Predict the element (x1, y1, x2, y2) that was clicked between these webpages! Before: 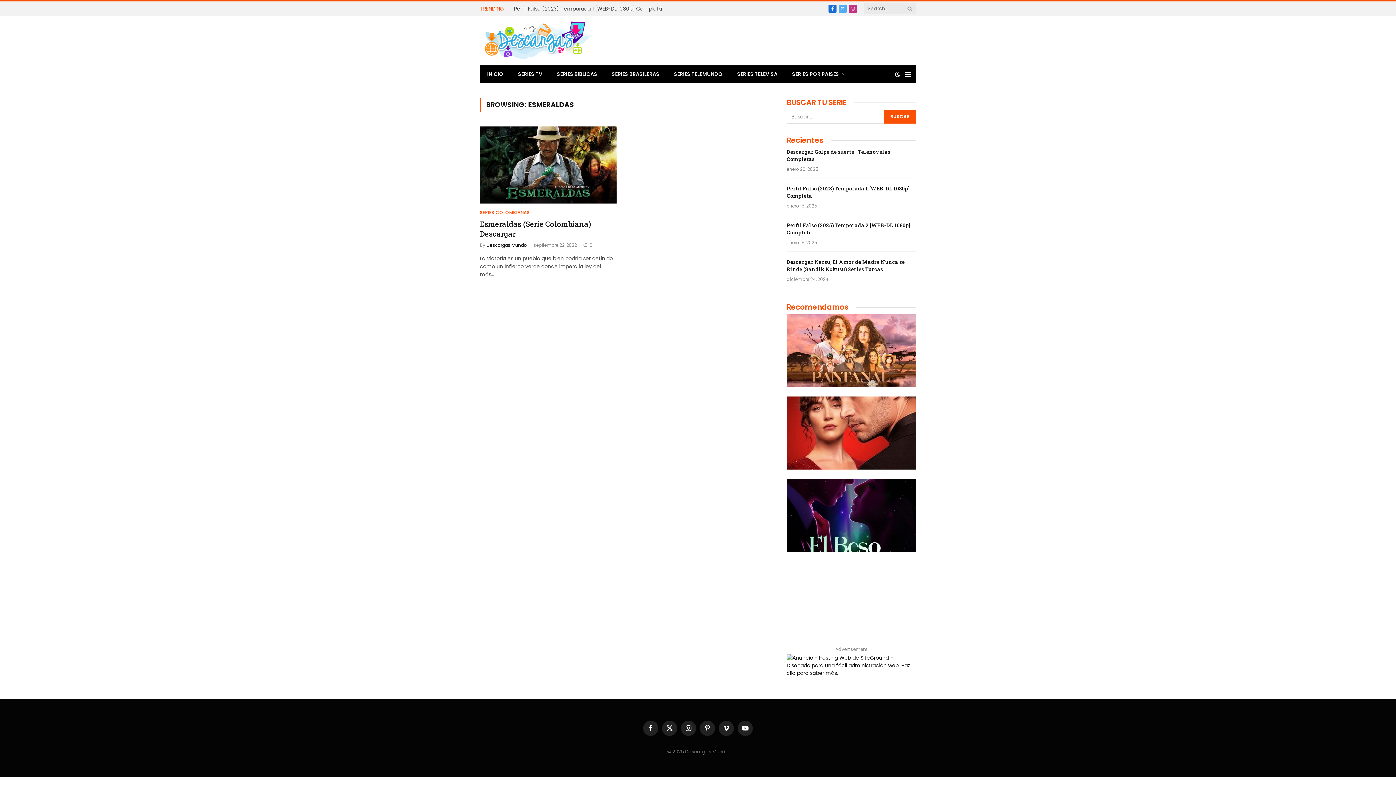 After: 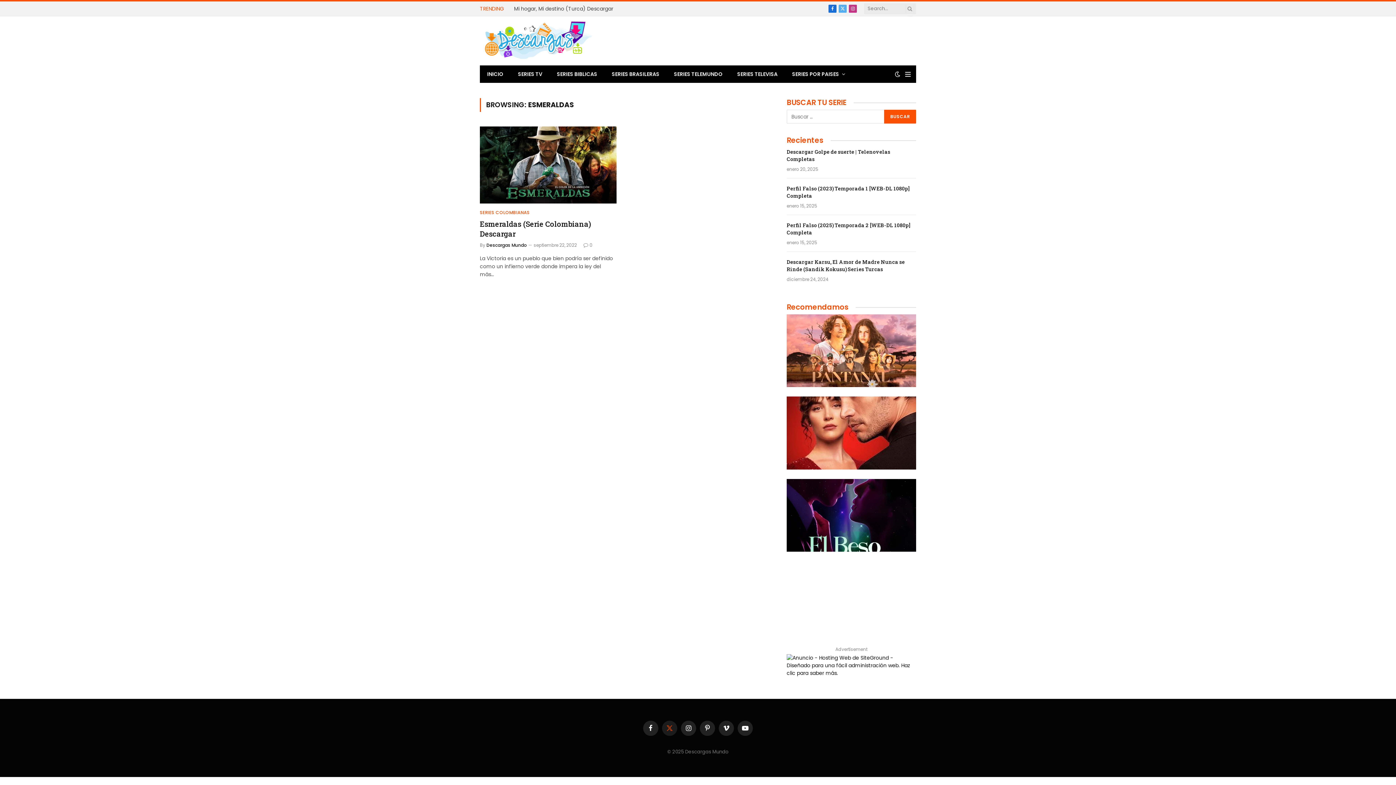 Action: bbox: (662, 721, 677, 736) label: X (Twitter)